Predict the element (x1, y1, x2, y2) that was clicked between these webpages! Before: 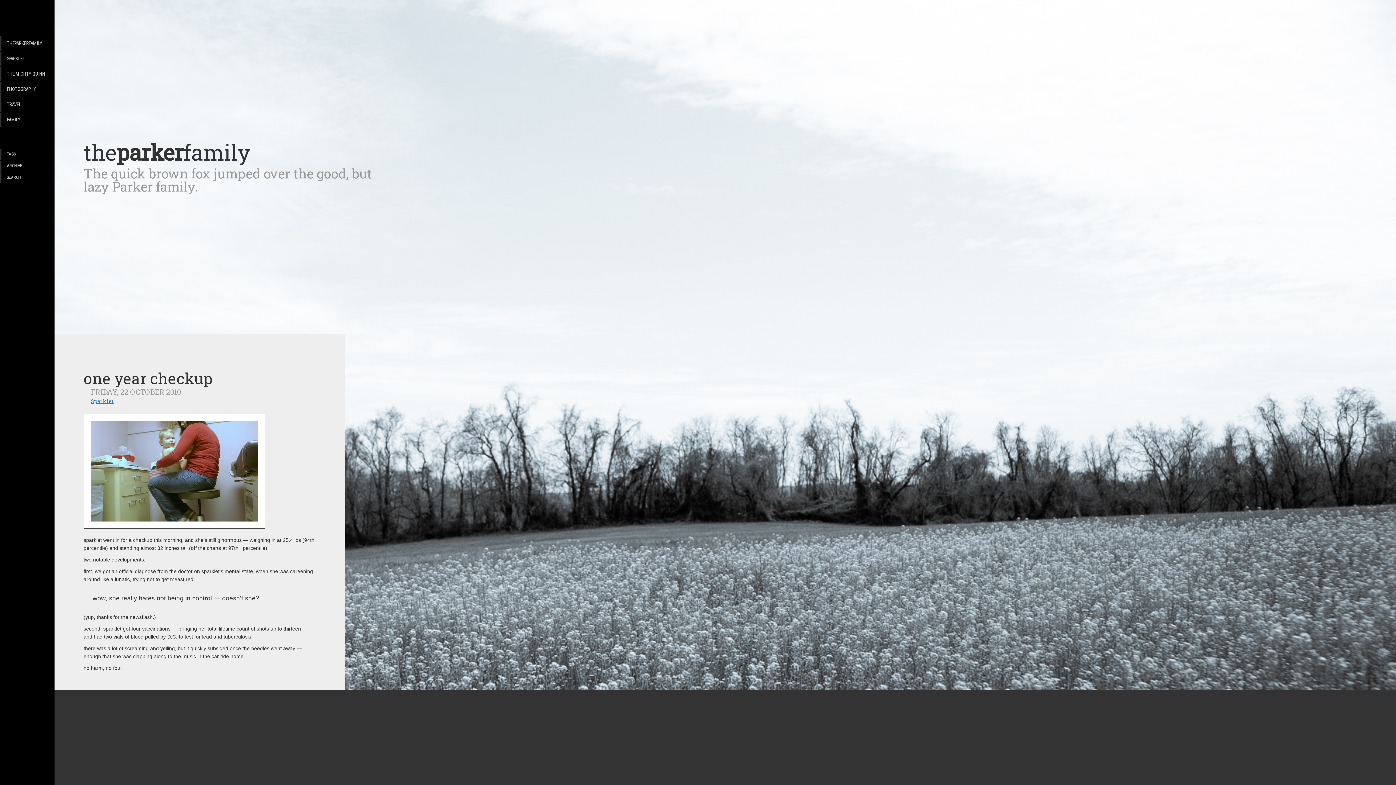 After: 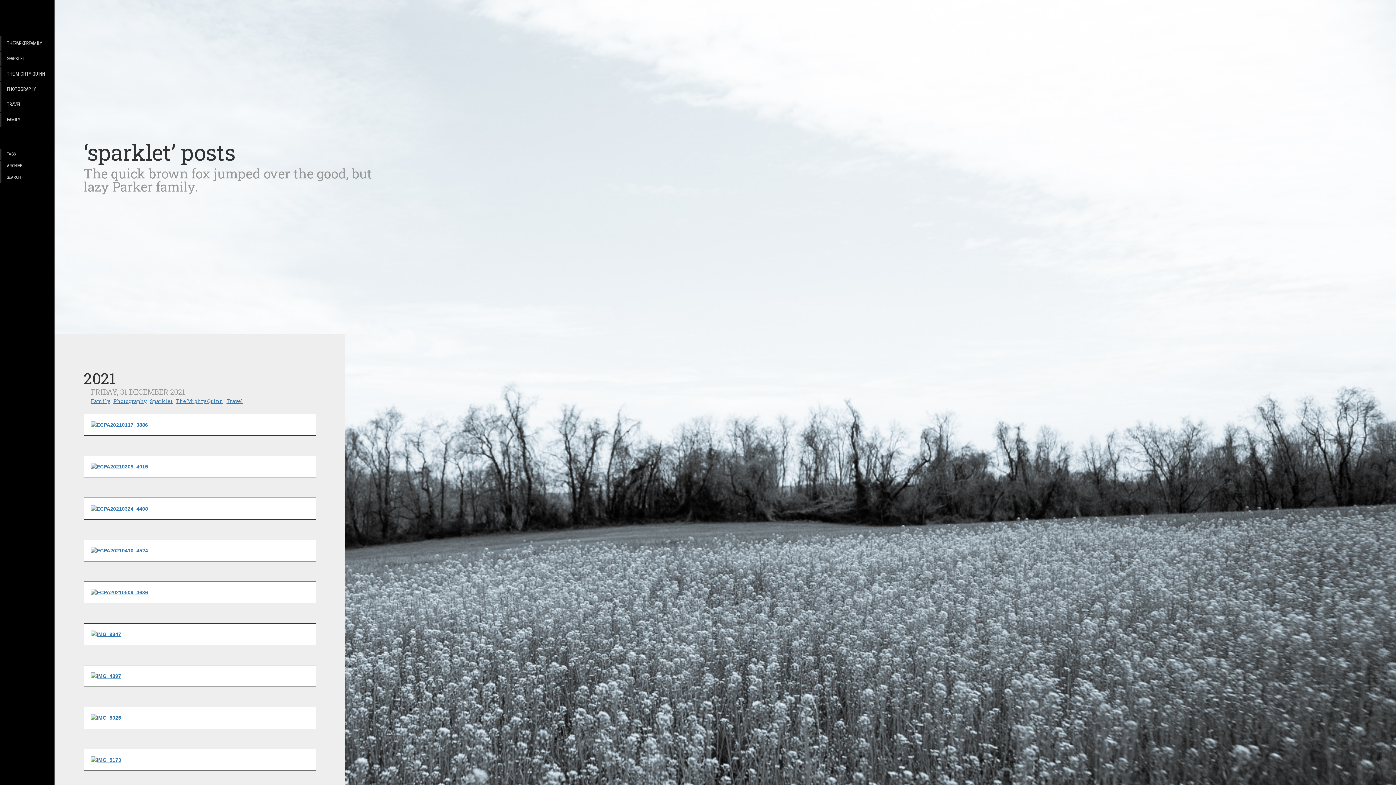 Action: bbox: (90, 397, 113, 404) label: Sparklet